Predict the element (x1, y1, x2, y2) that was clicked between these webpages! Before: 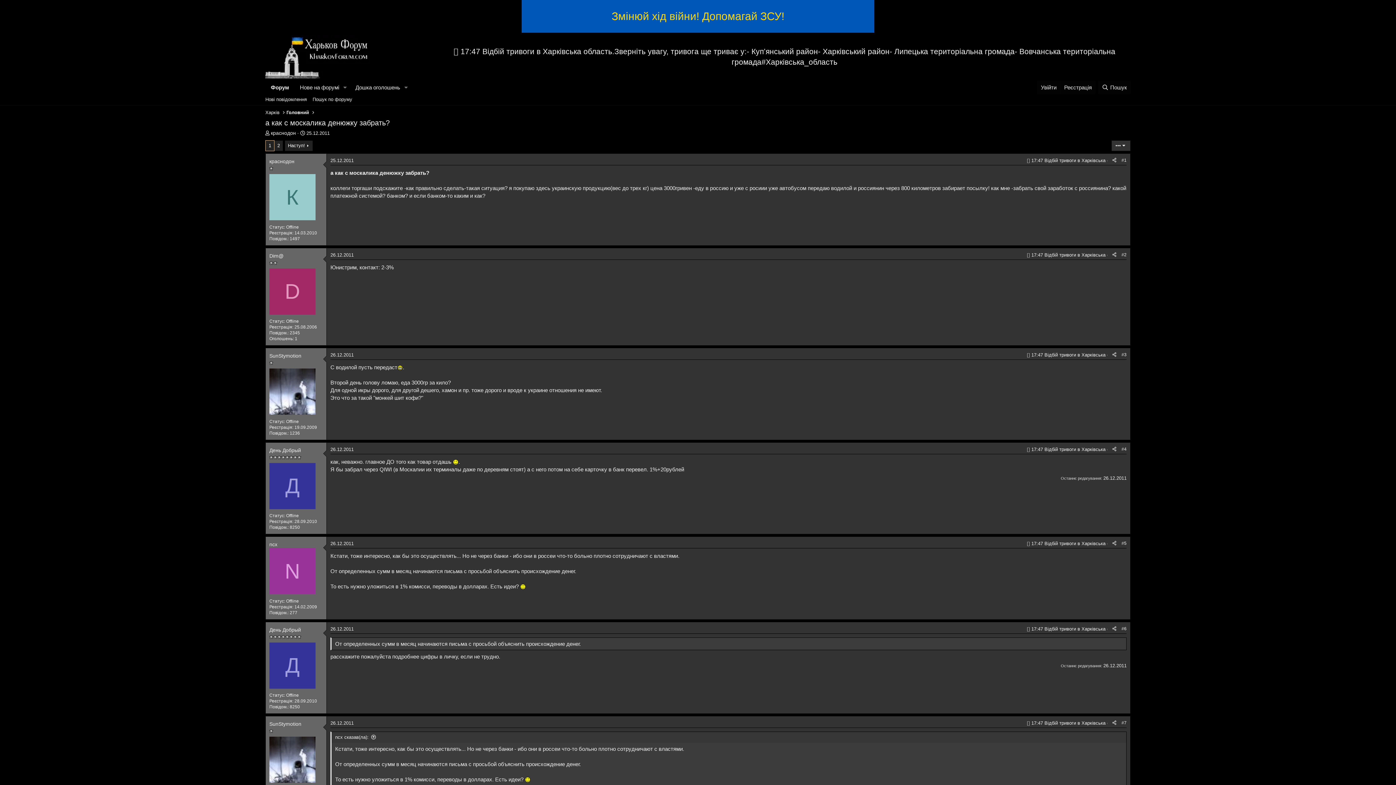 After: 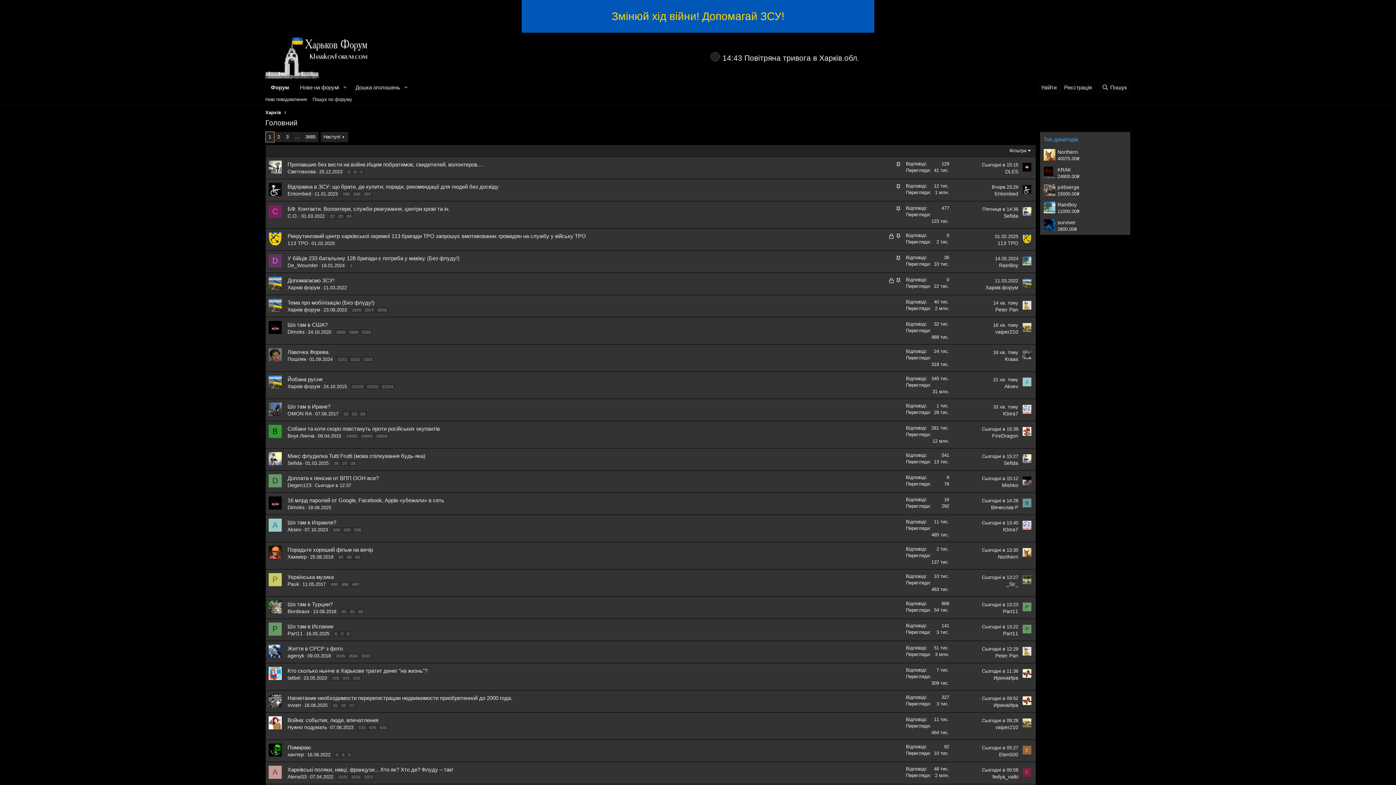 Action: bbox: (286, 109, 309, 116) label: Головний